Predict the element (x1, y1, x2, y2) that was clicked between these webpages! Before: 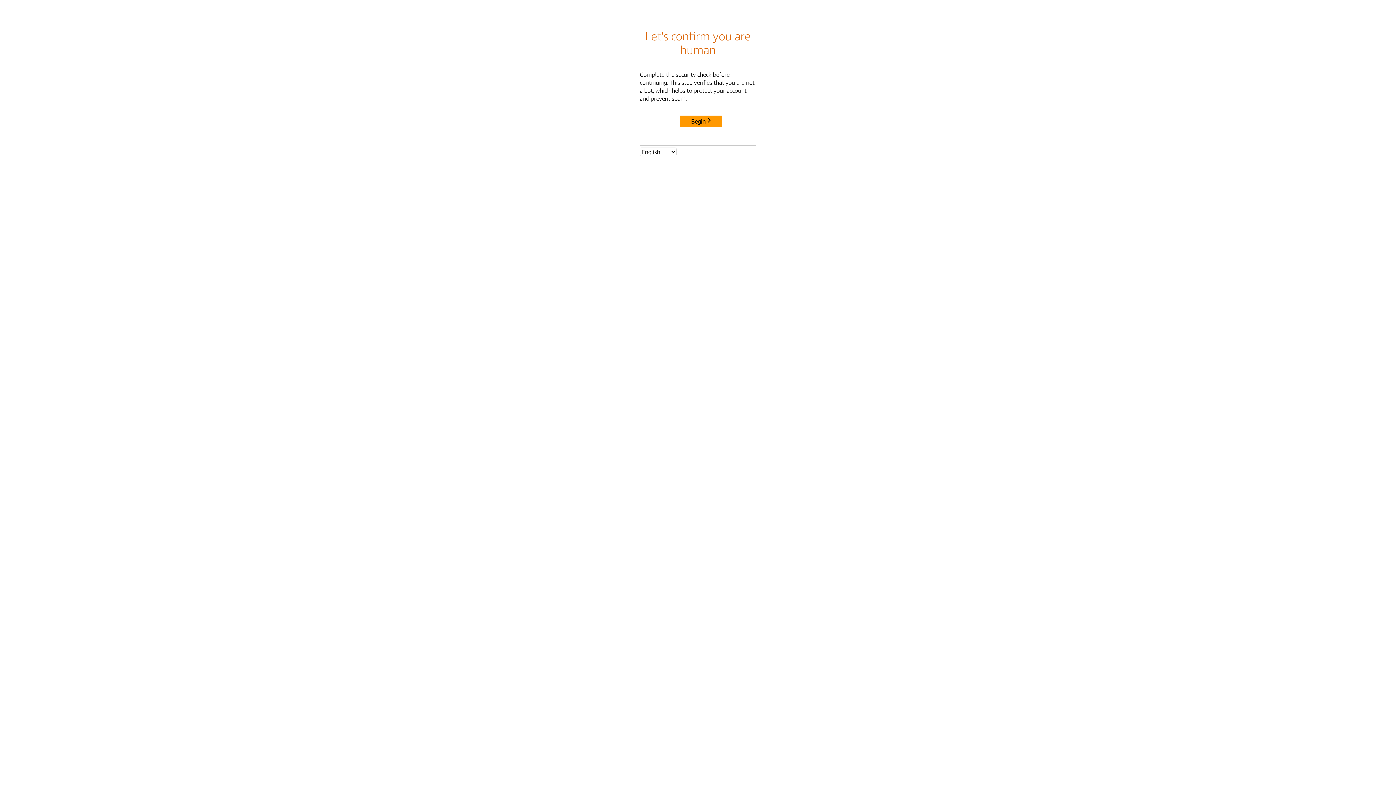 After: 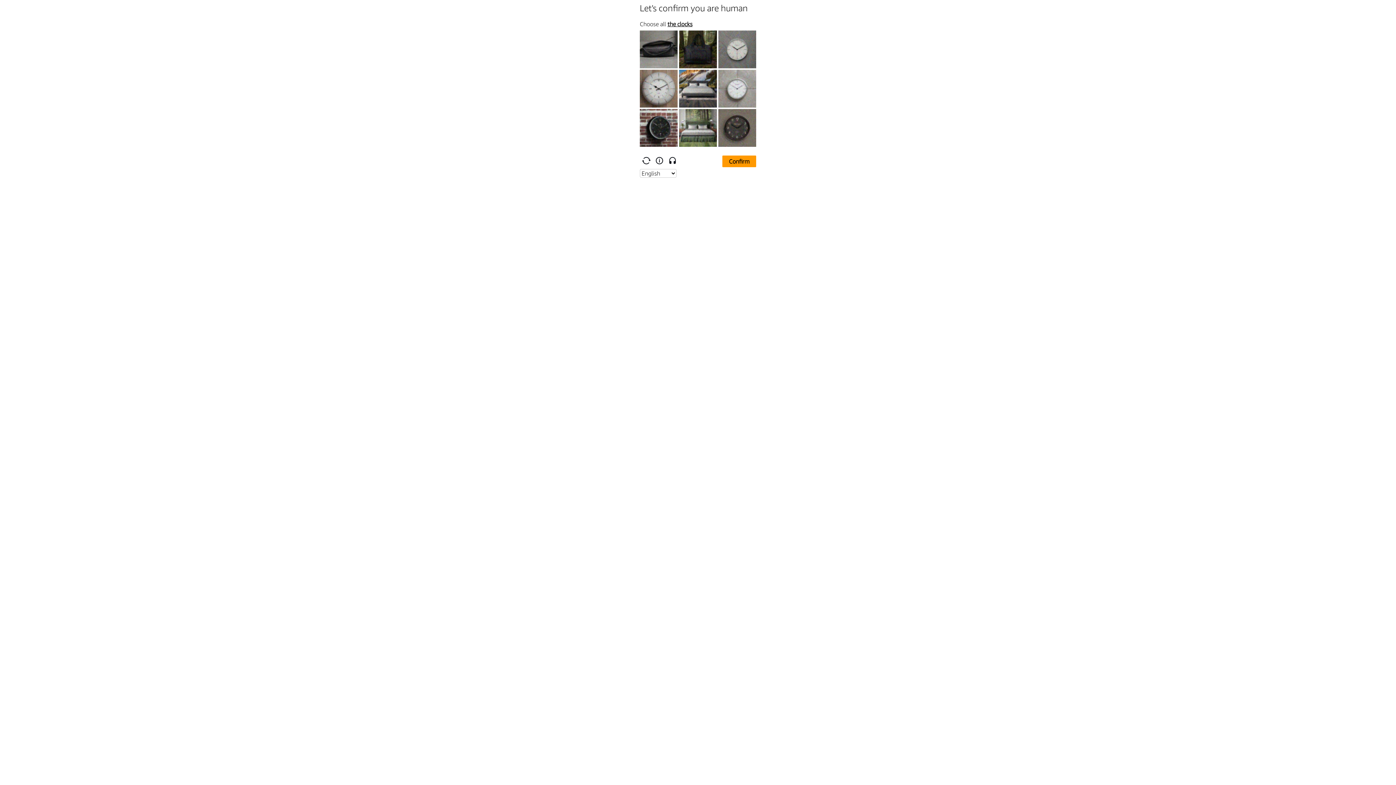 Action: bbox: (680, 115, 722, 127) label: Begin